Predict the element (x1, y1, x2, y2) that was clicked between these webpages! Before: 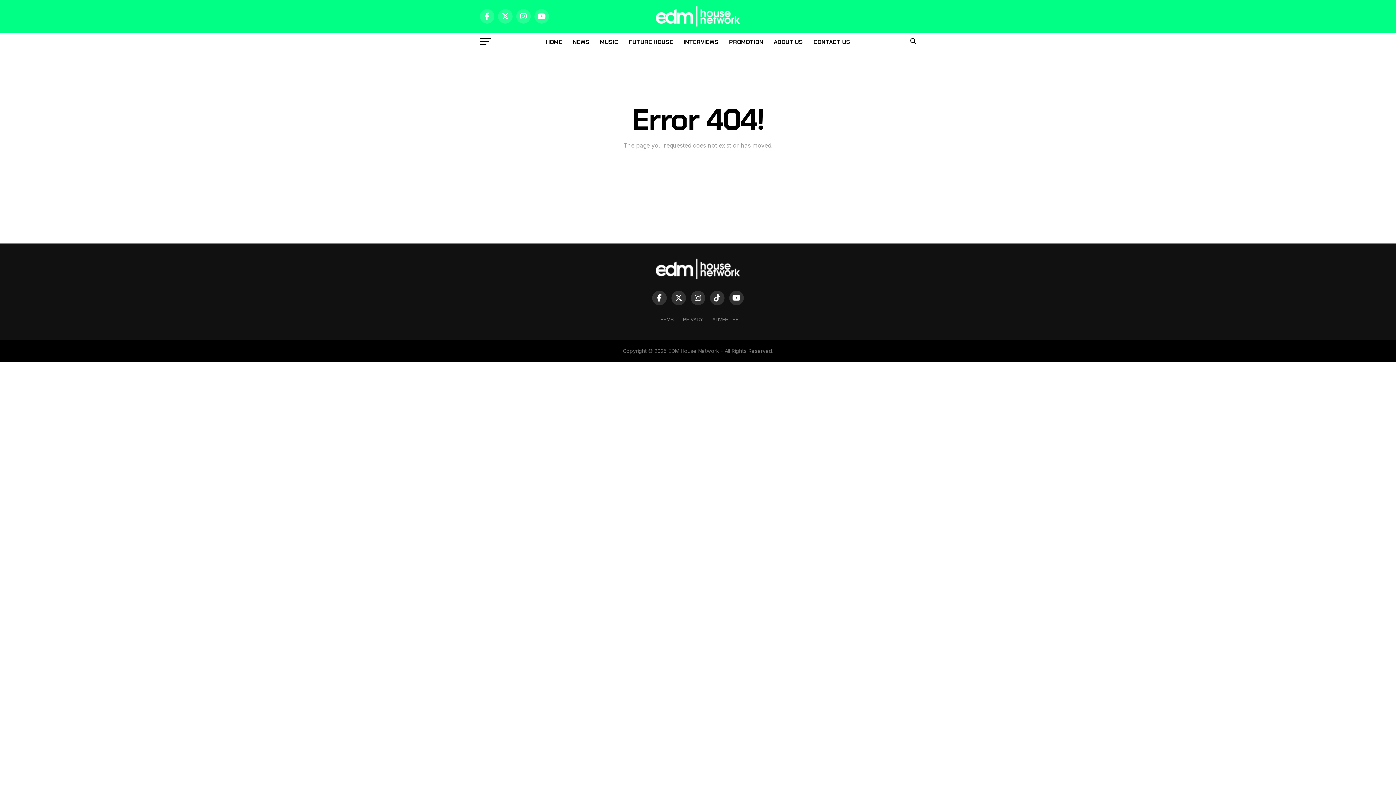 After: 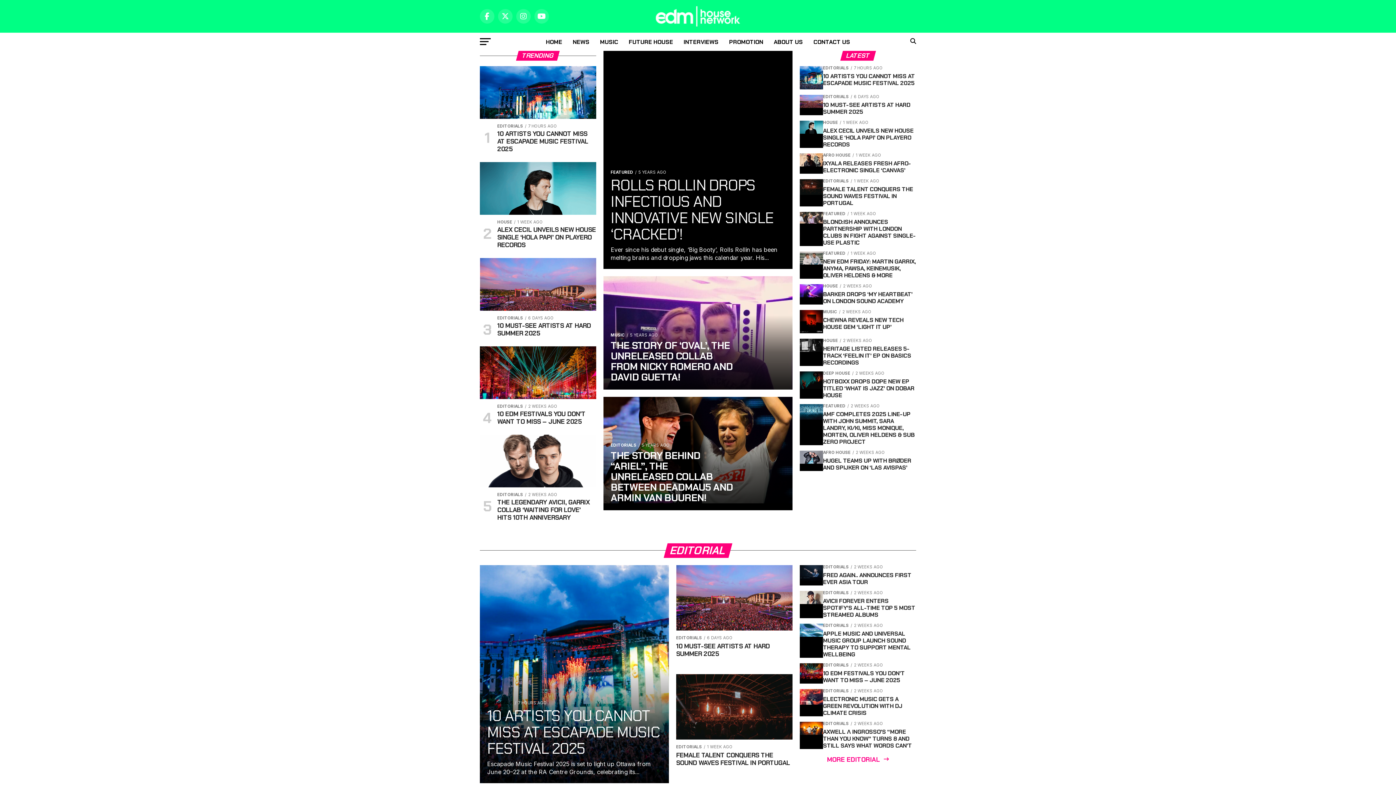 Action: bbox: (625, 274, 770, 281)